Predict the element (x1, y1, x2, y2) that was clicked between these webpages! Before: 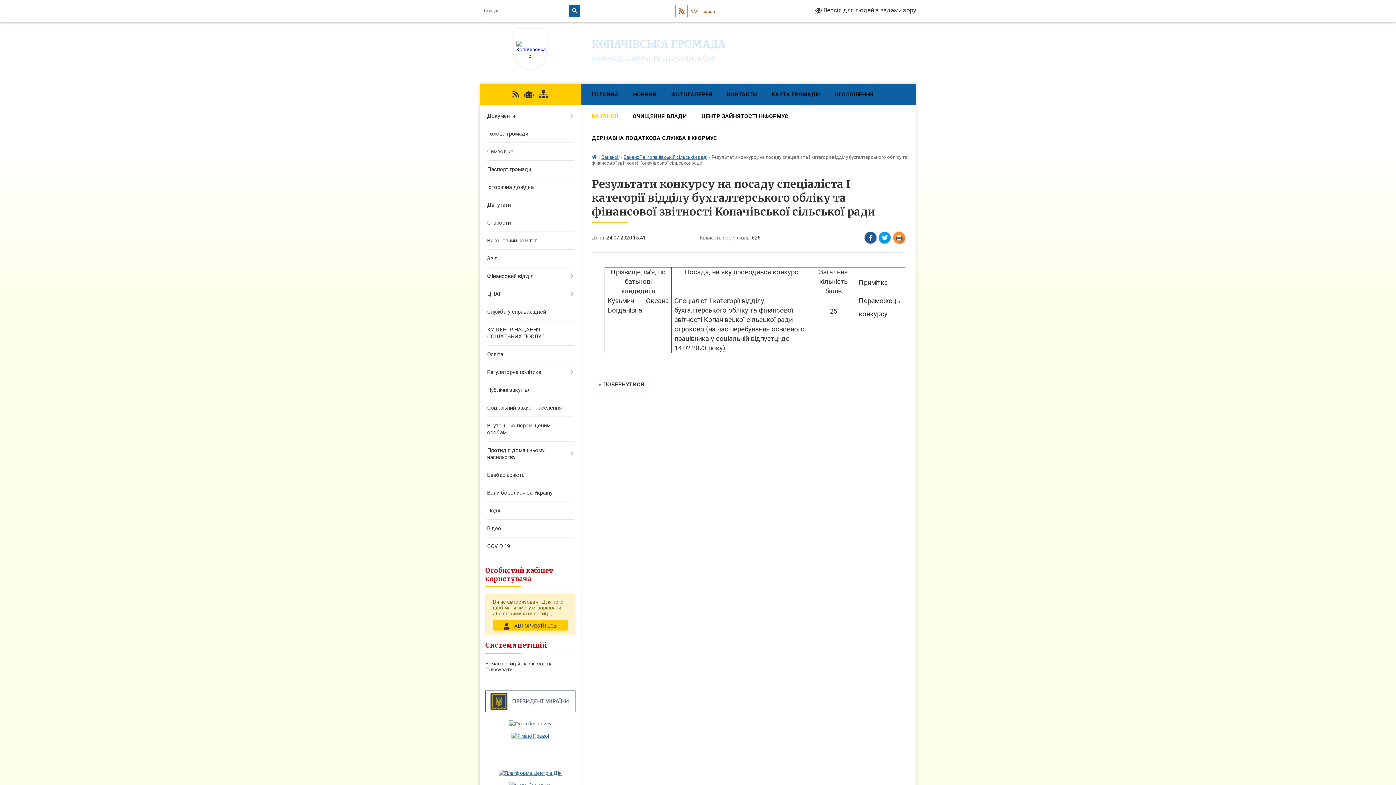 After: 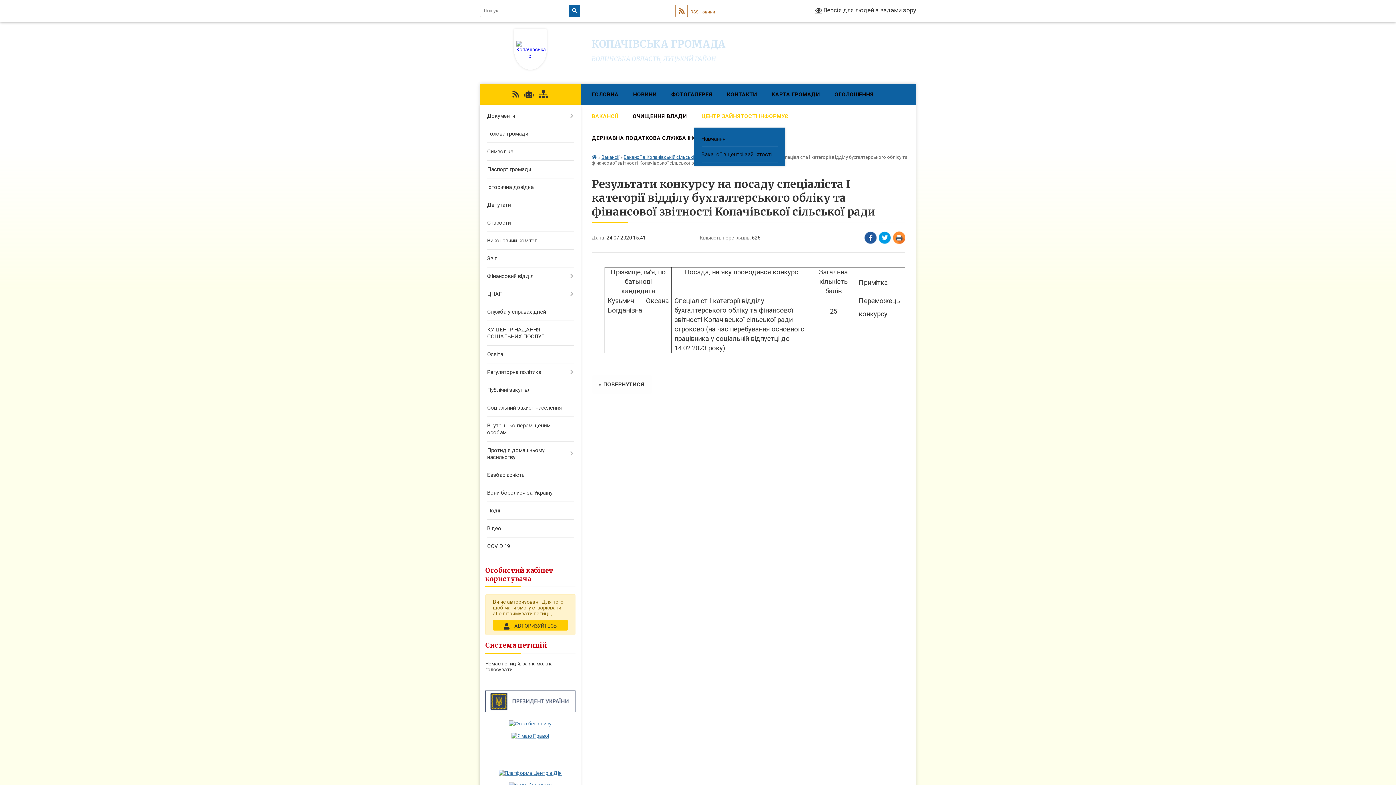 Action: label: ЦЕНТР ЗАЙНЯТОСТІ ІНФОРМУЄ bbox: (694, 105, 796, 127)